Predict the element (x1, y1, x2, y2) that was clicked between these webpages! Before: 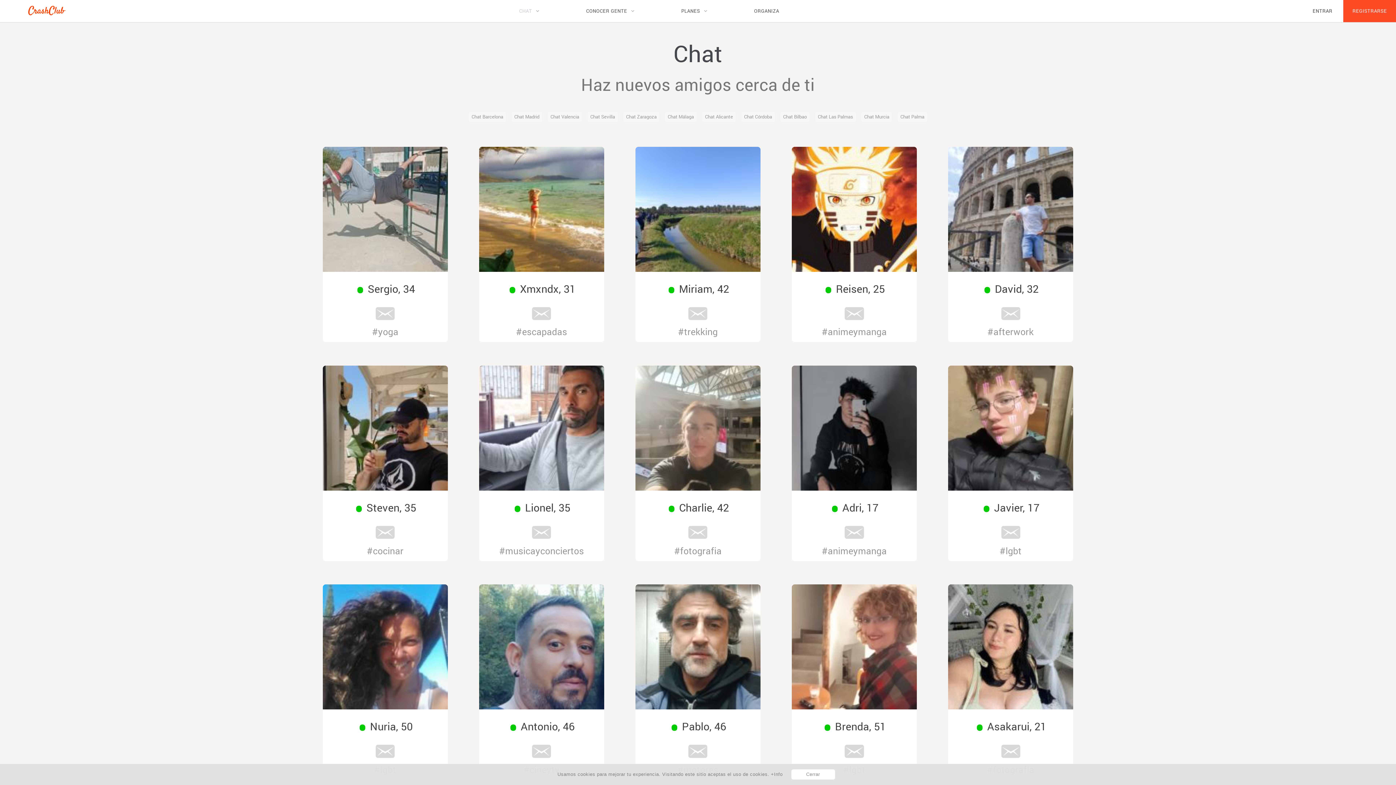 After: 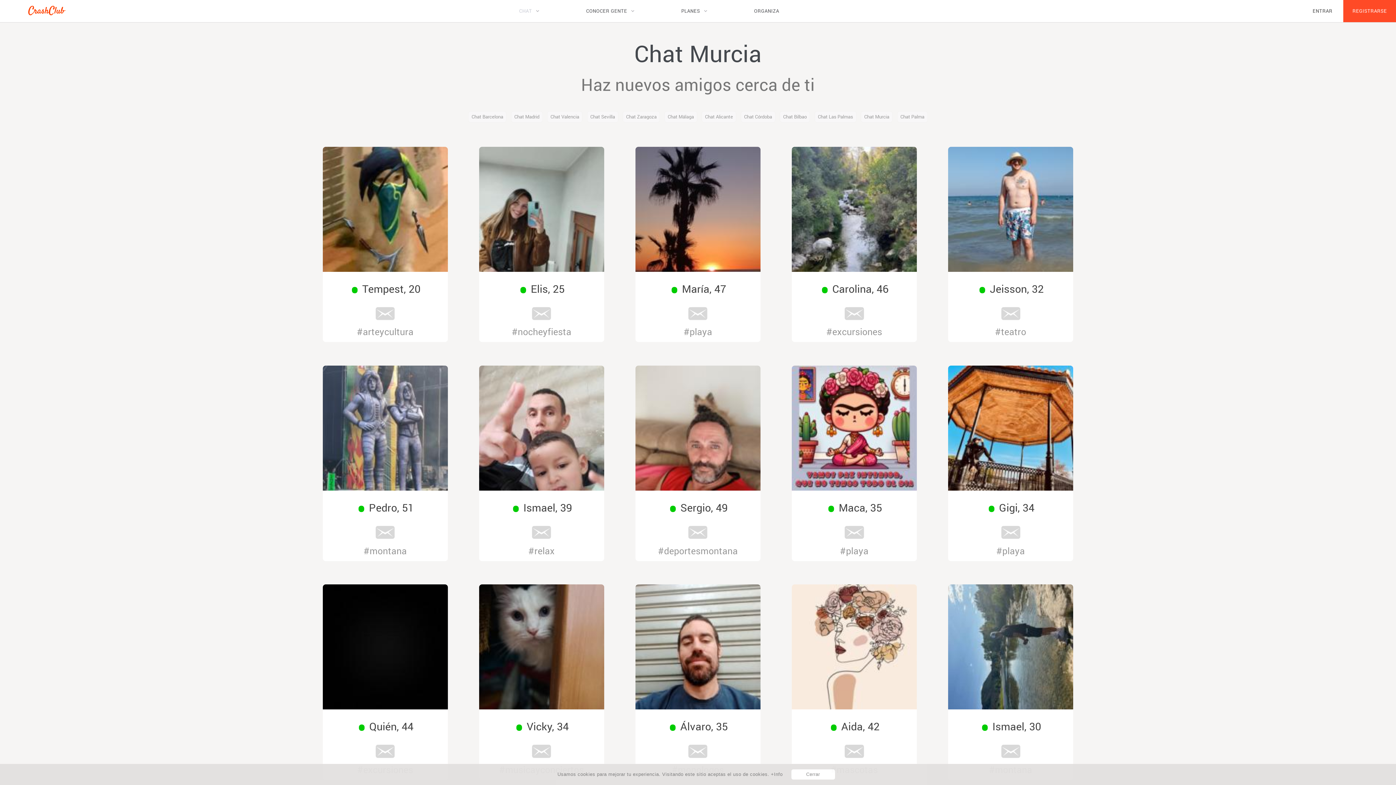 Action: bbox: (859, 112, 894, 120) label: Chat Murcia